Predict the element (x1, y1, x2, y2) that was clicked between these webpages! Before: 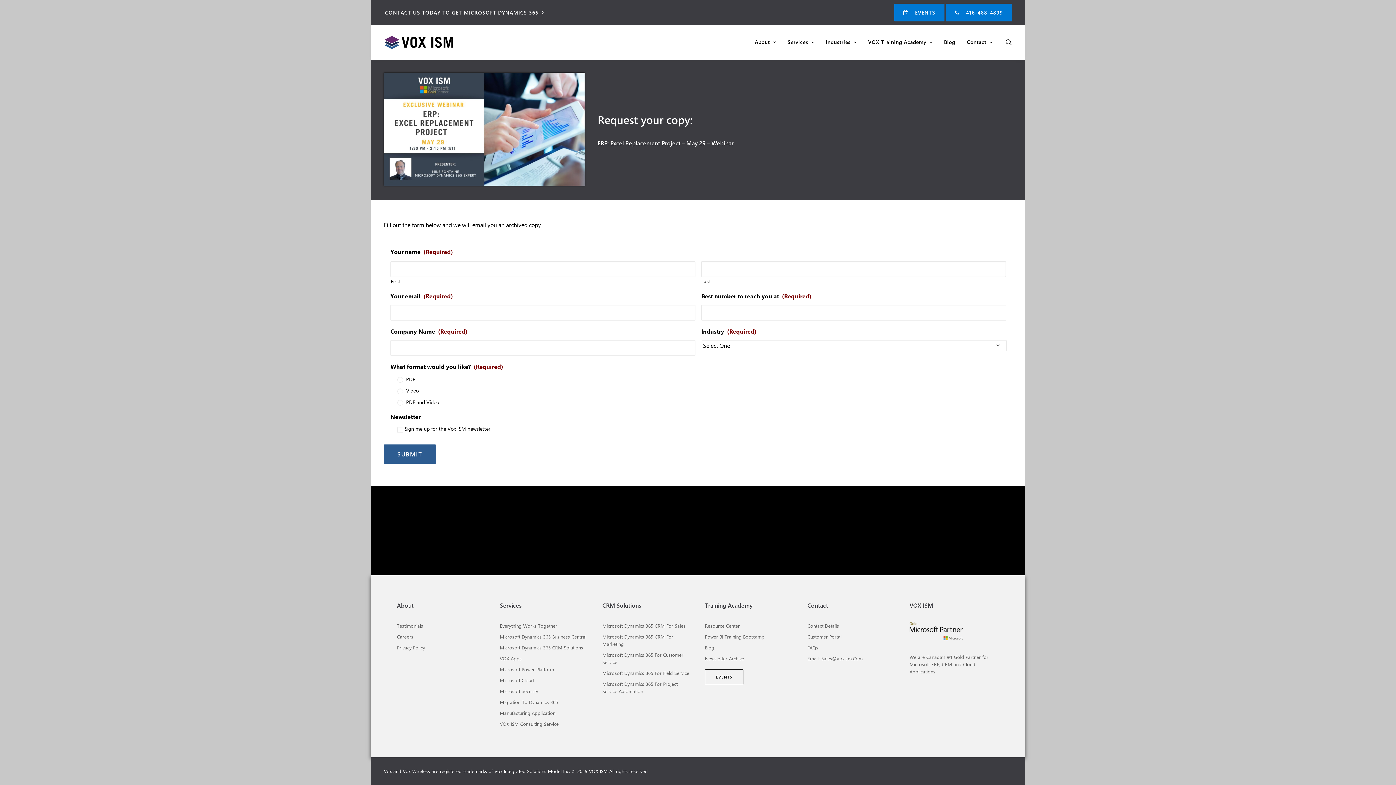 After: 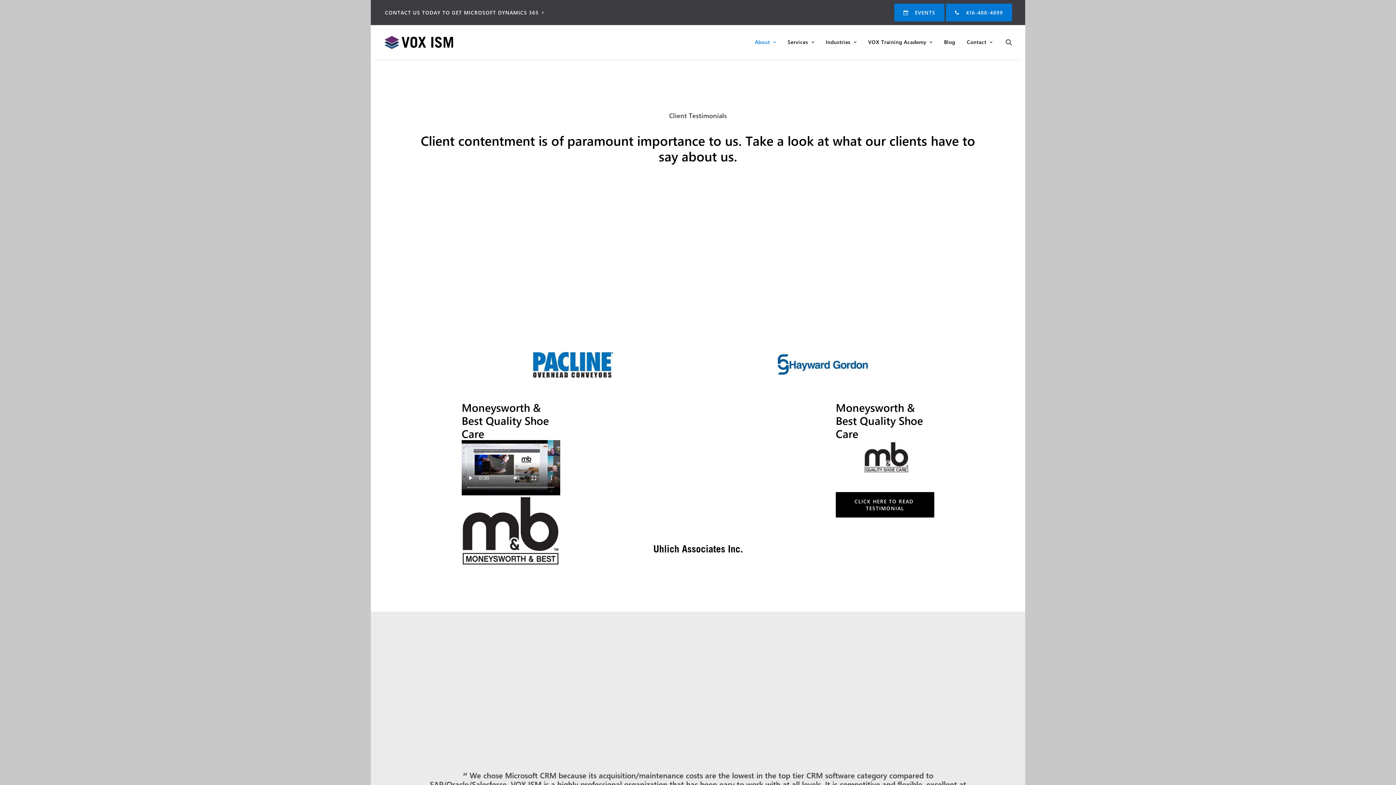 Action: label: Testimonials bbox: (397, 622, 423, 629)